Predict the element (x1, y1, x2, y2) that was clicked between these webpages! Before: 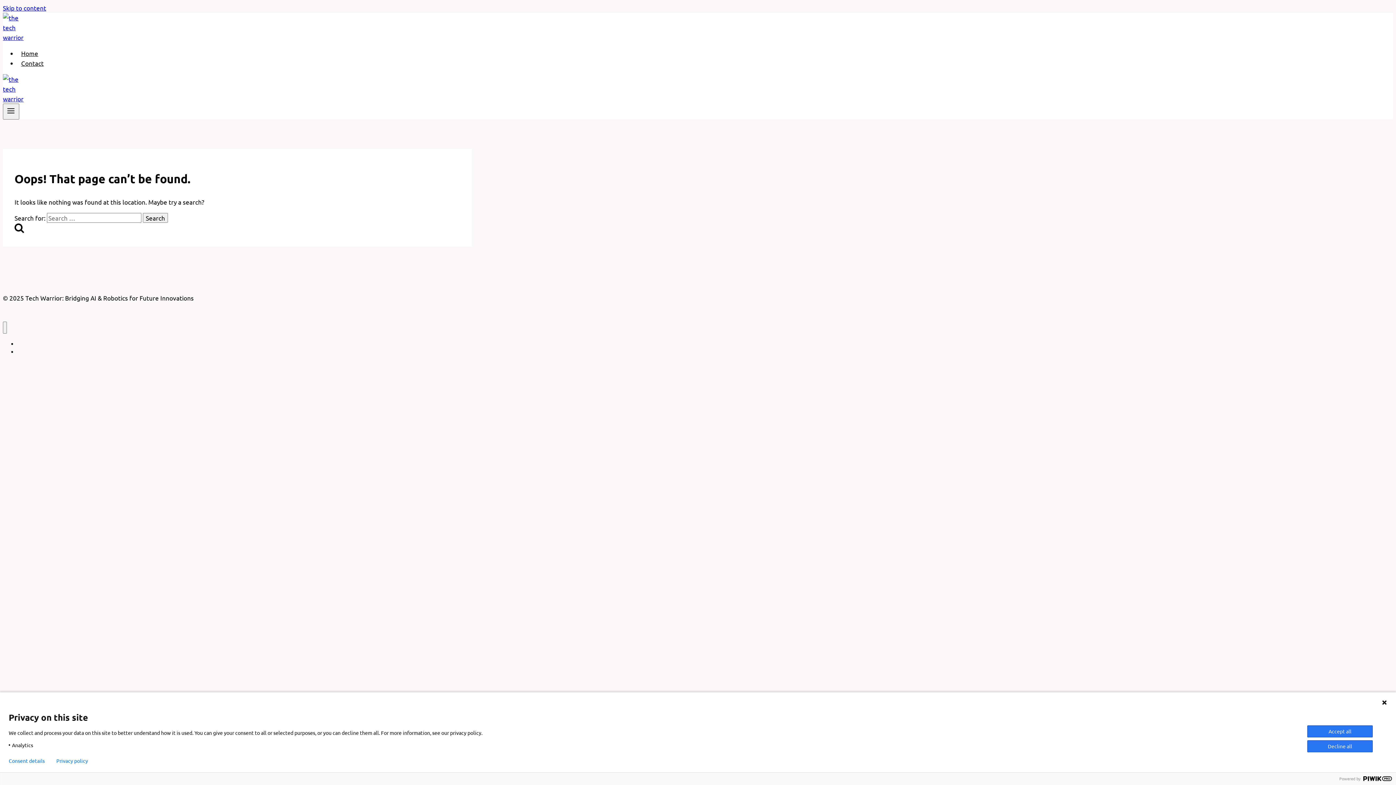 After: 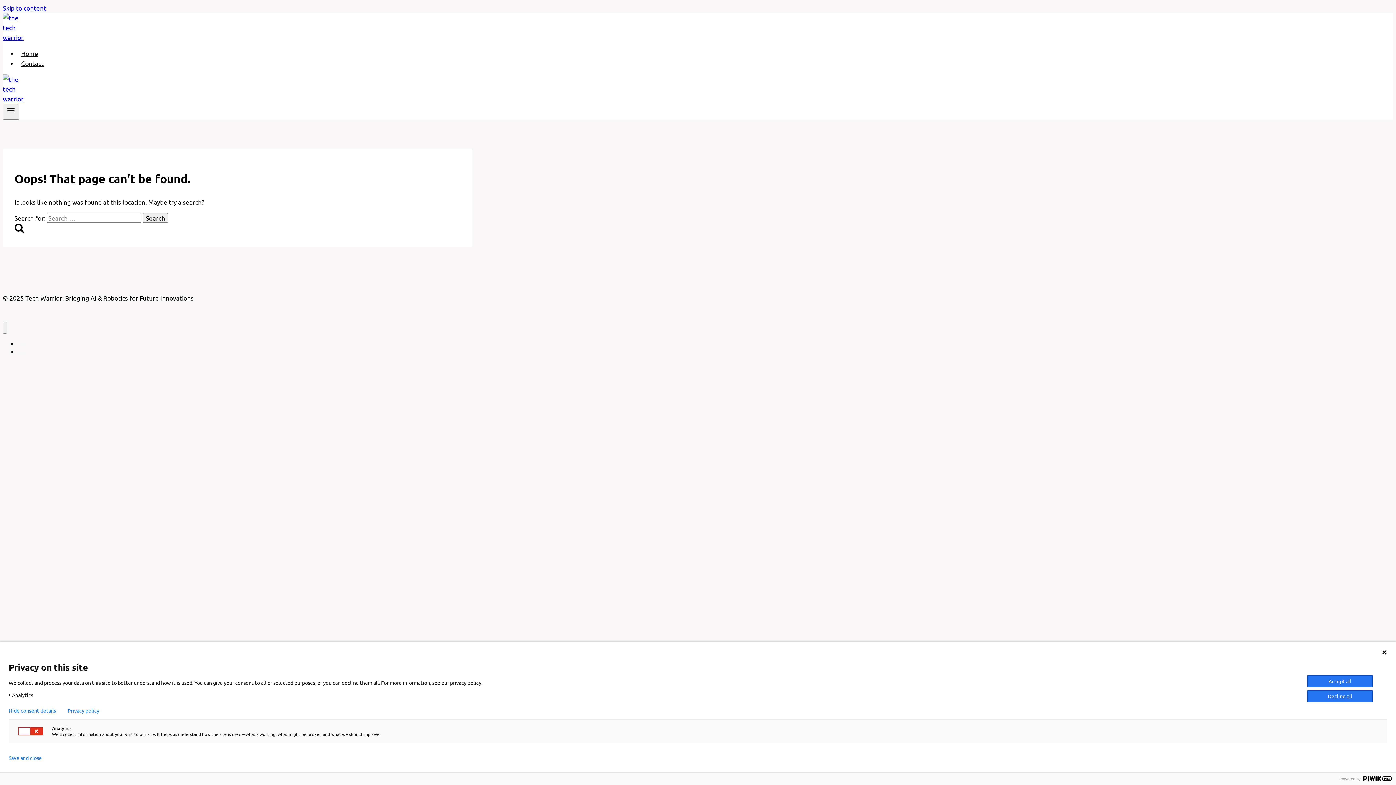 Action: label: Consent details bbox: (8, 758, 44, 764)